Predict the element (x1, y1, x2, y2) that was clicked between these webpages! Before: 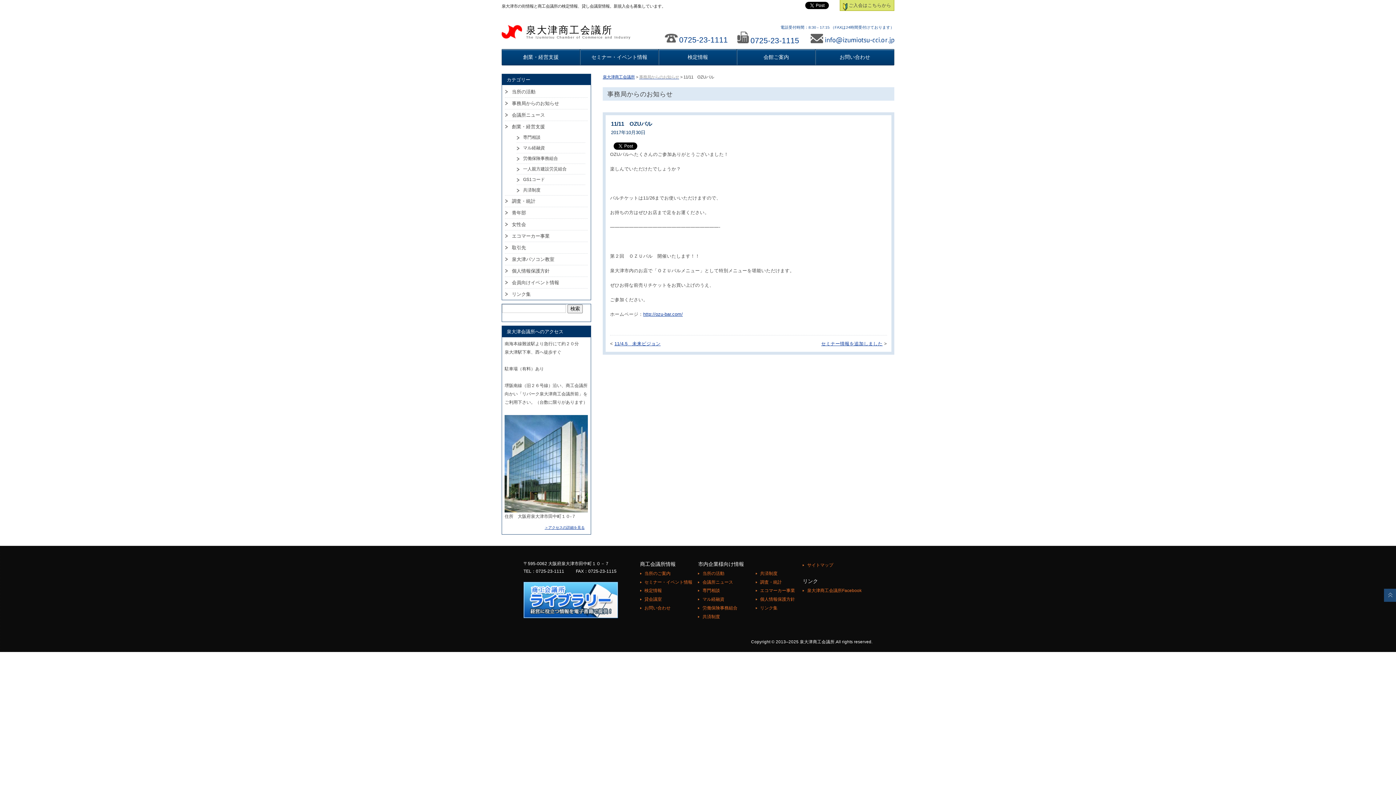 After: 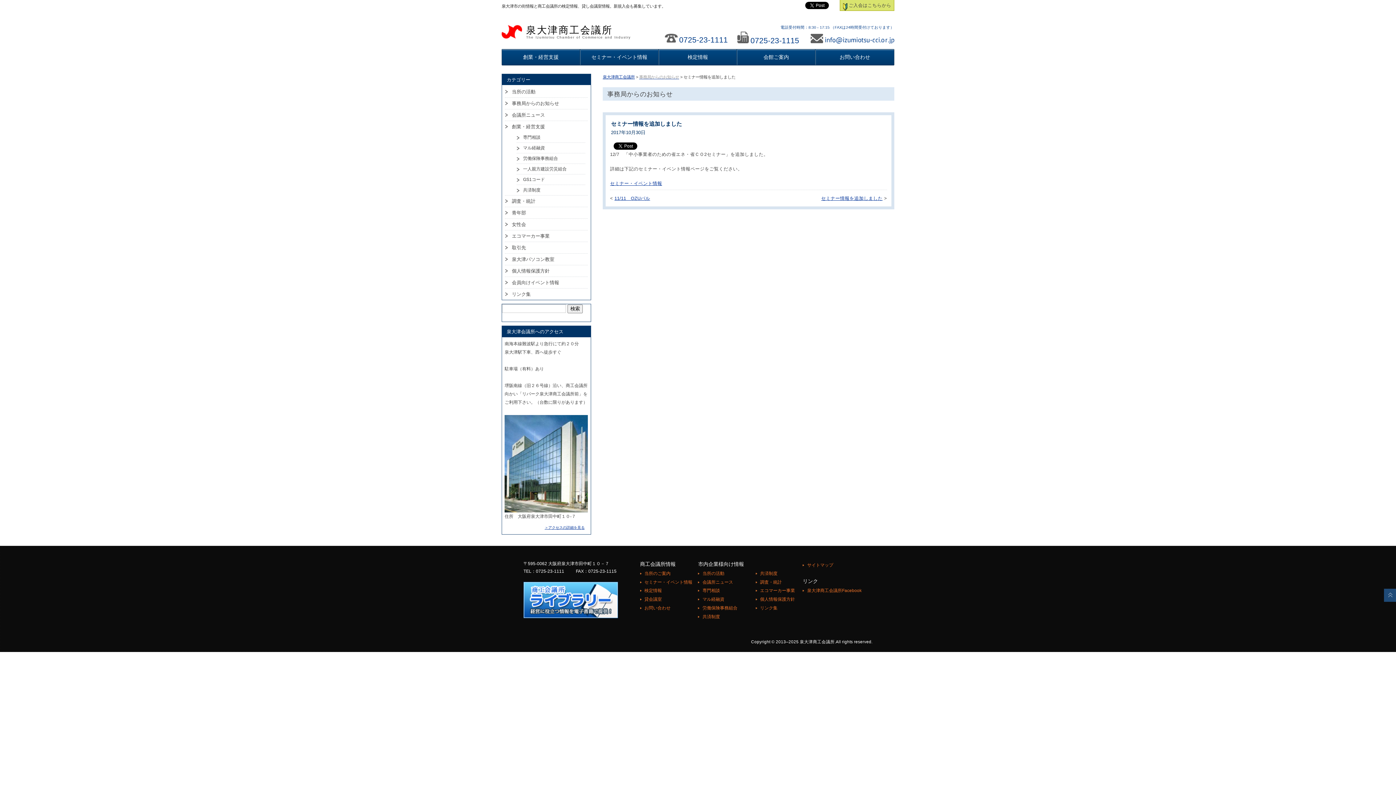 Action: label: セミナー情報を追加しました bbox: (821, 341, 882, 346)